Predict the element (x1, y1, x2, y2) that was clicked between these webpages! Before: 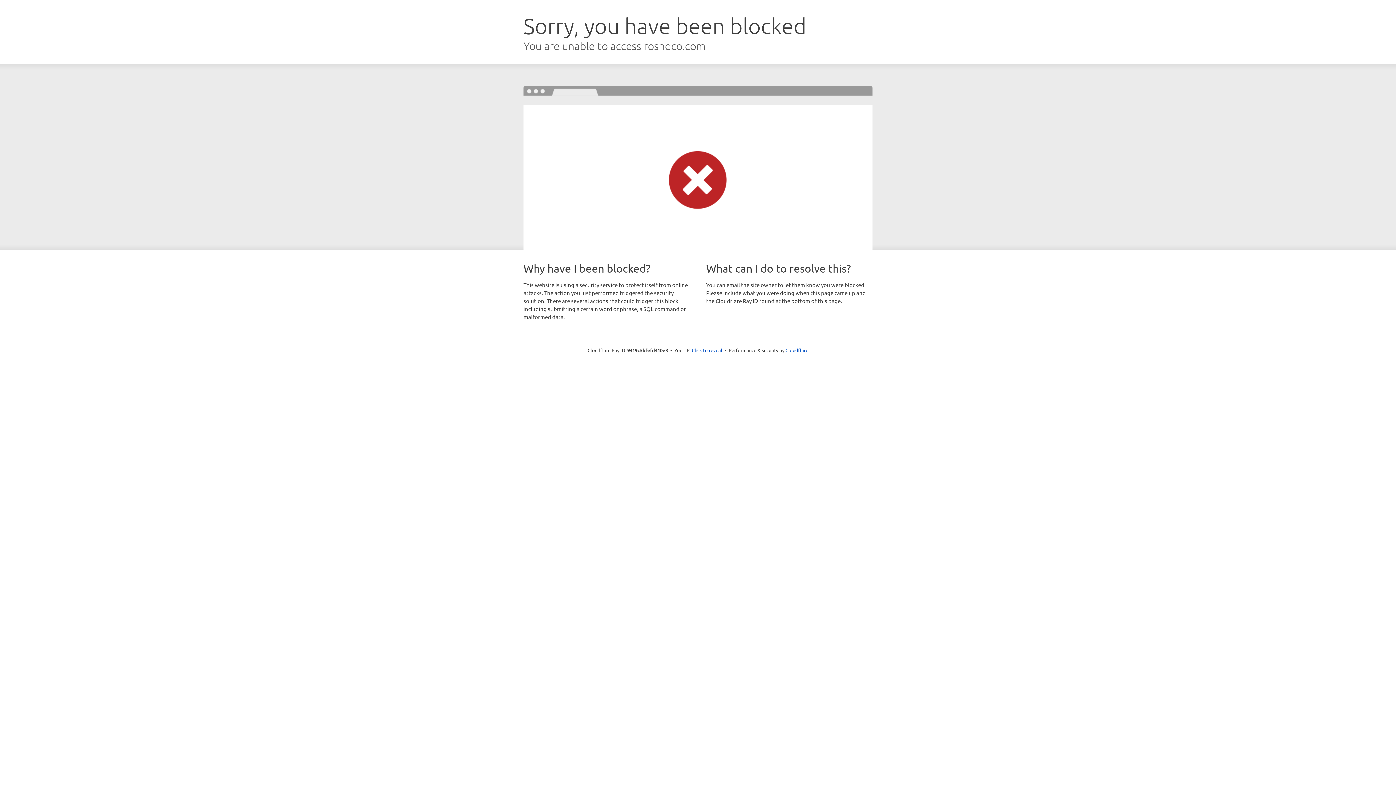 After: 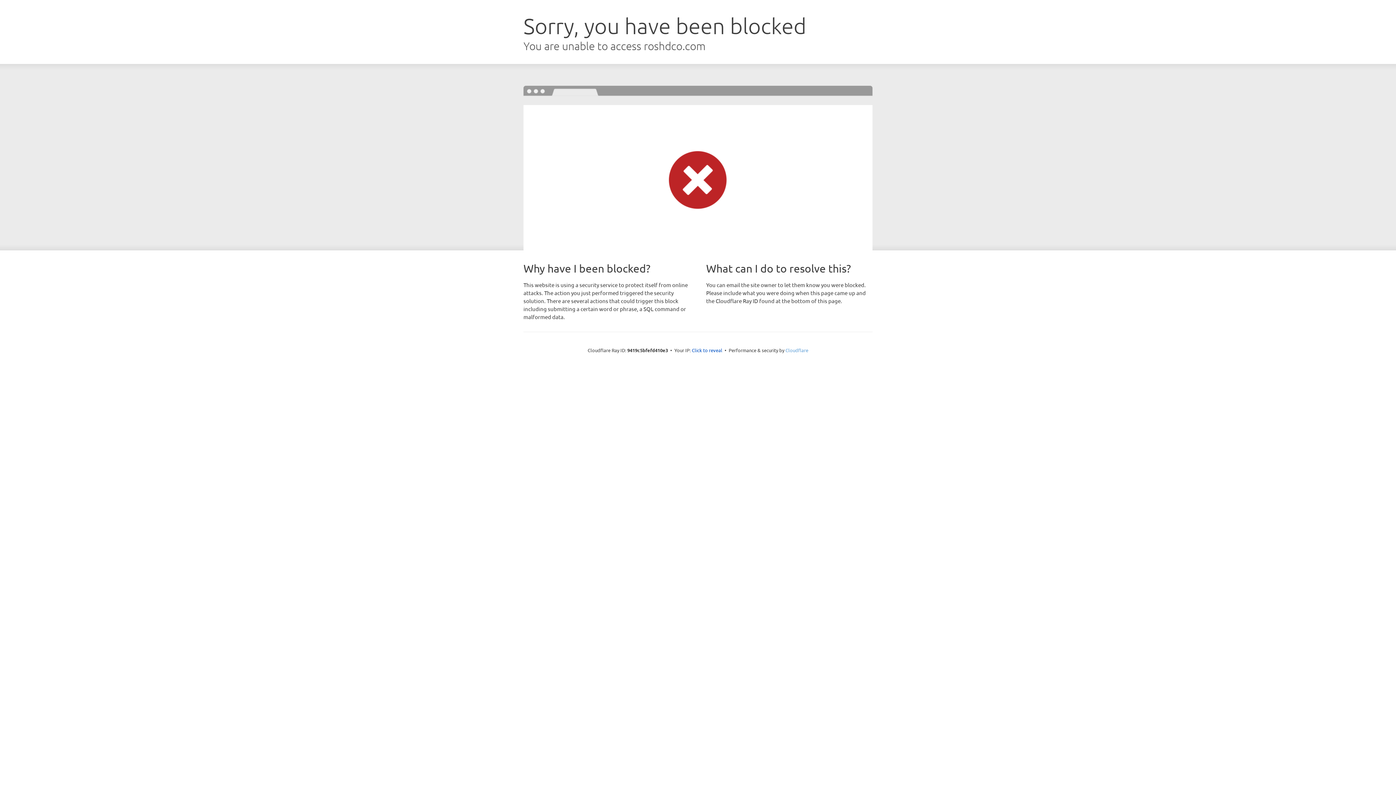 Action: bbox: (785, 347, 808, 353) label: Cloudflare